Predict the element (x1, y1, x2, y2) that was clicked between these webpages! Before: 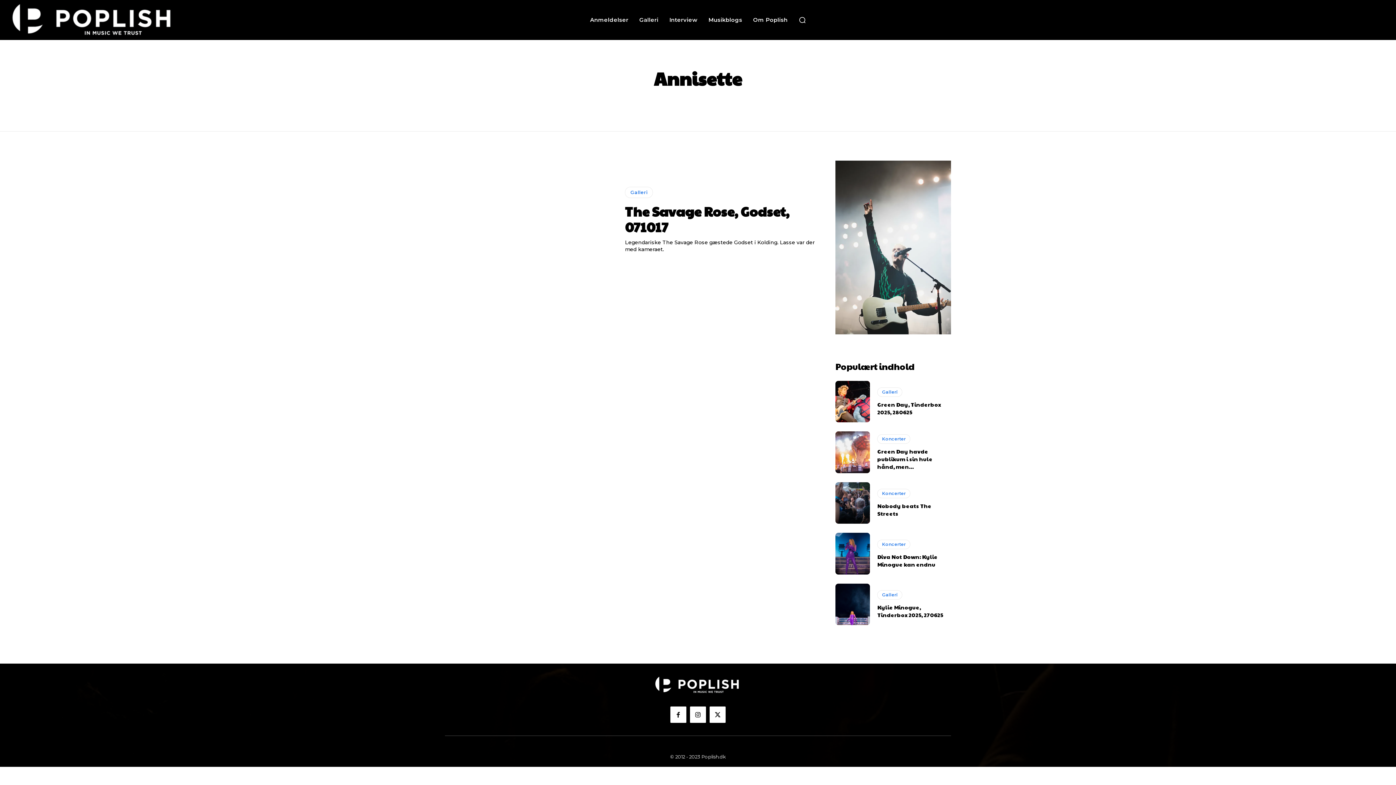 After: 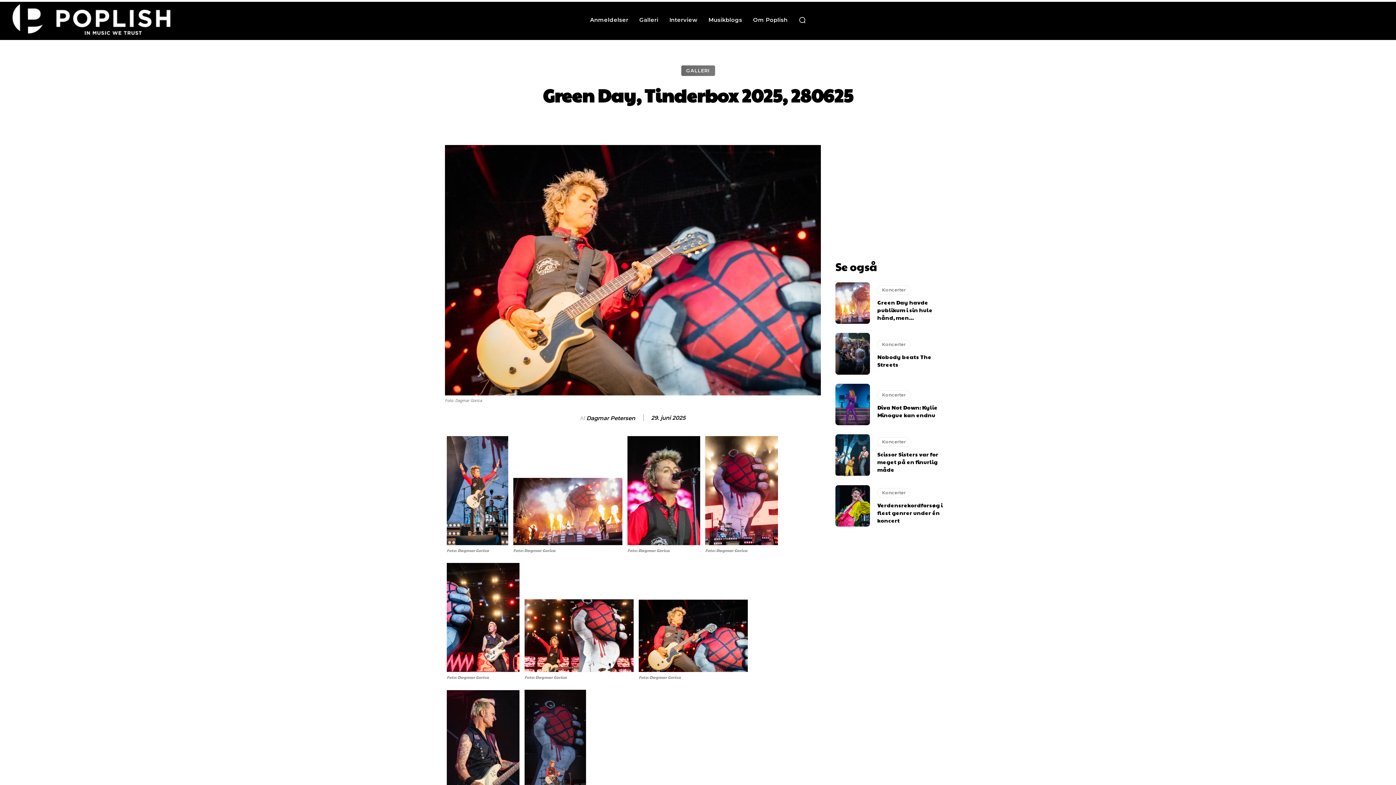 Action: bbox: (835, 381, 870, 422)